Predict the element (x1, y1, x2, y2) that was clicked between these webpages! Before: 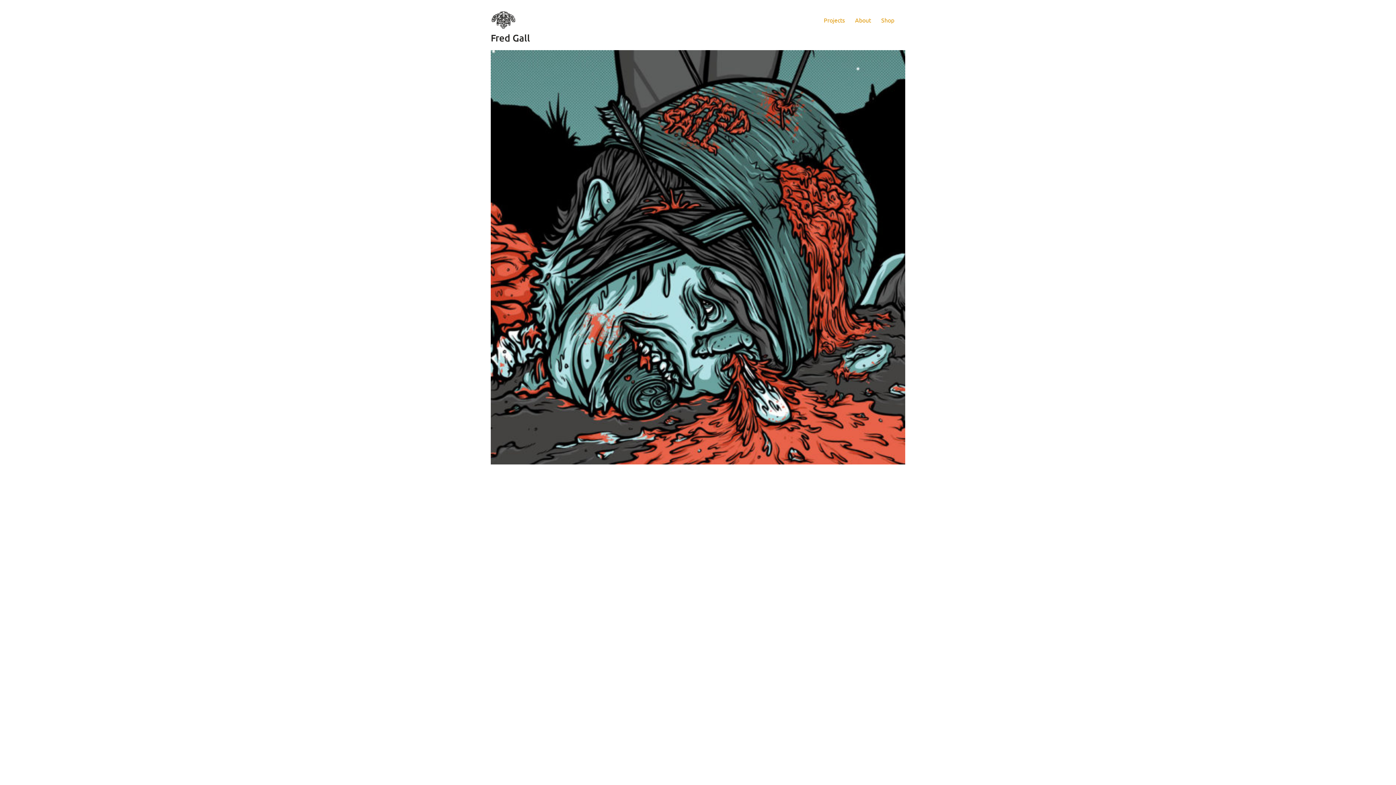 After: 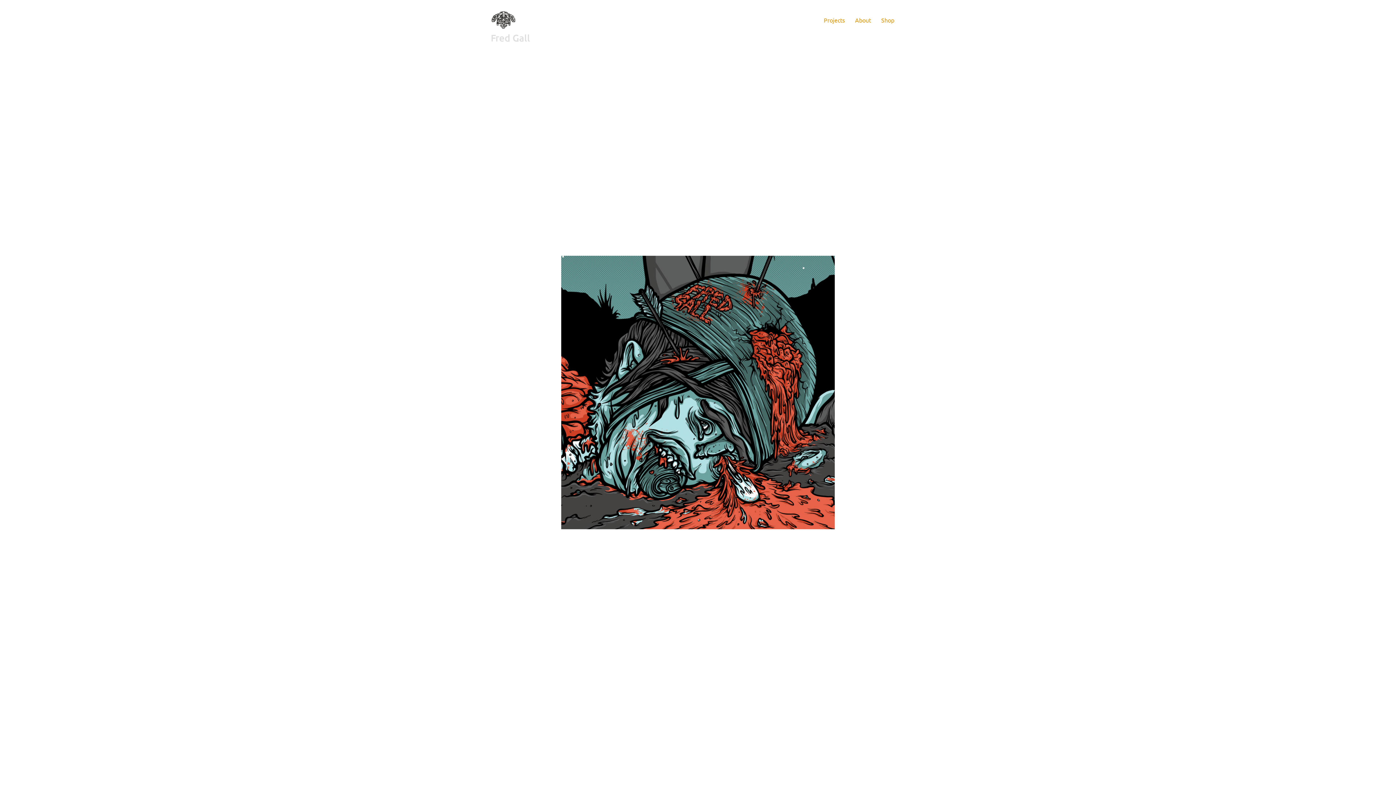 Action: bbox: (490, 50, 905, 464)